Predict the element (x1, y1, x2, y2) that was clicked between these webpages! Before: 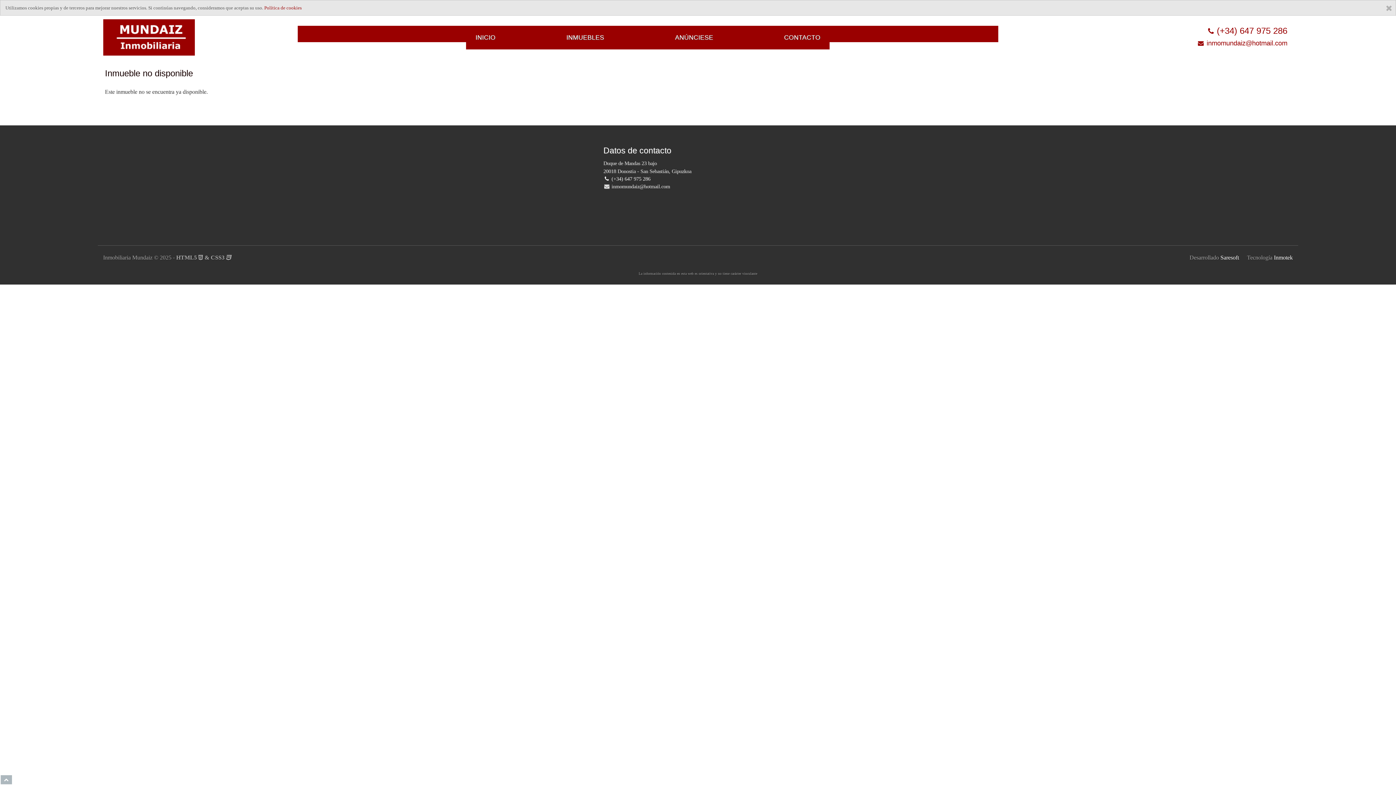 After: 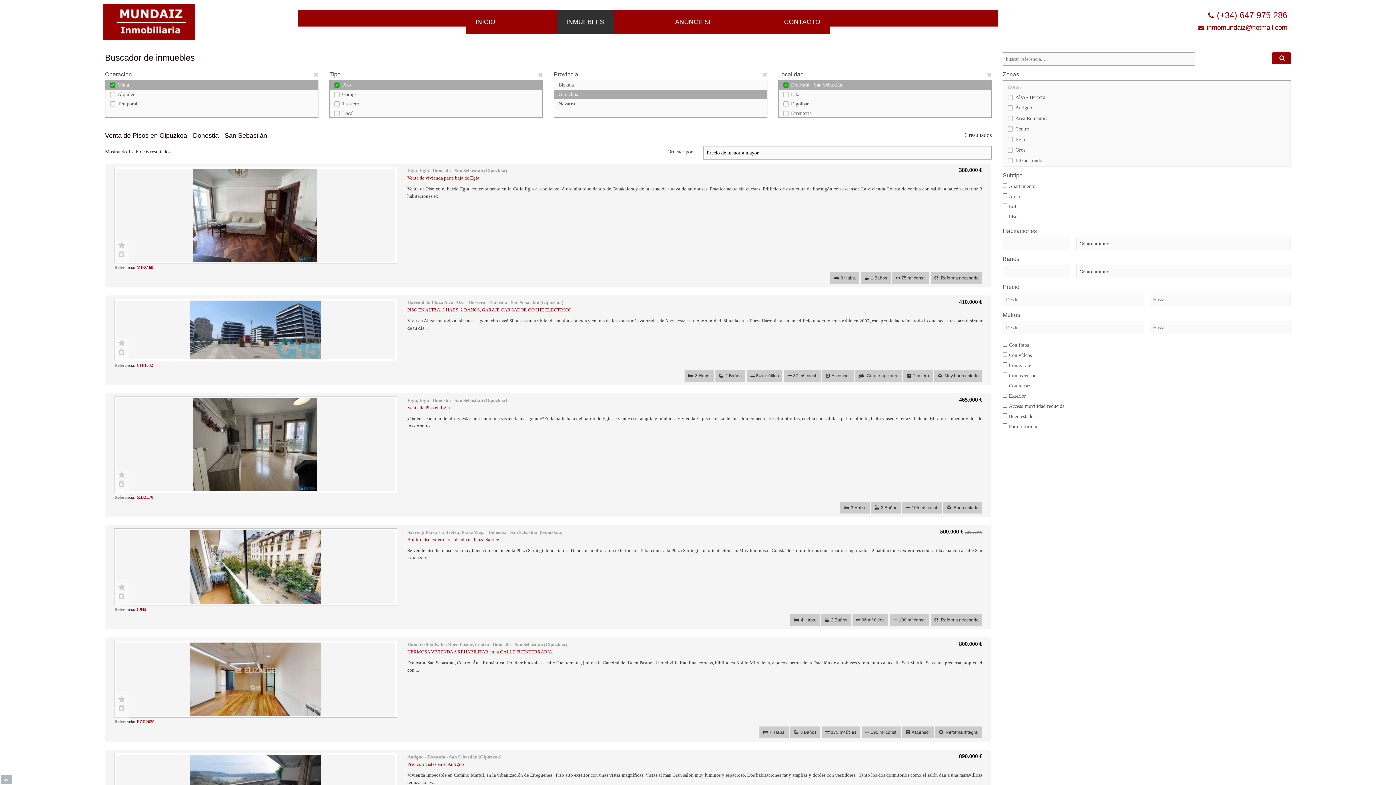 Action: label: INMUEBLES bbox: (557, 25, 613, 49)